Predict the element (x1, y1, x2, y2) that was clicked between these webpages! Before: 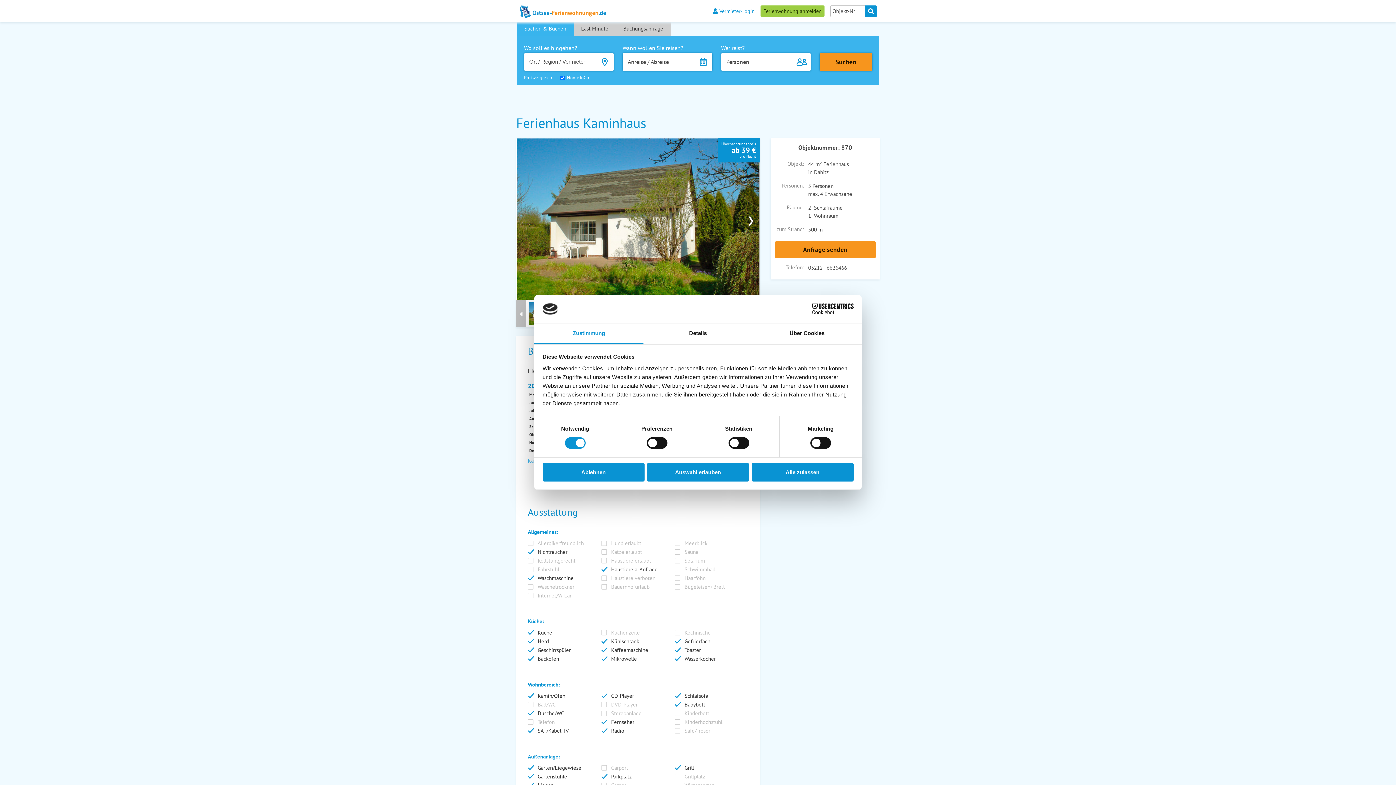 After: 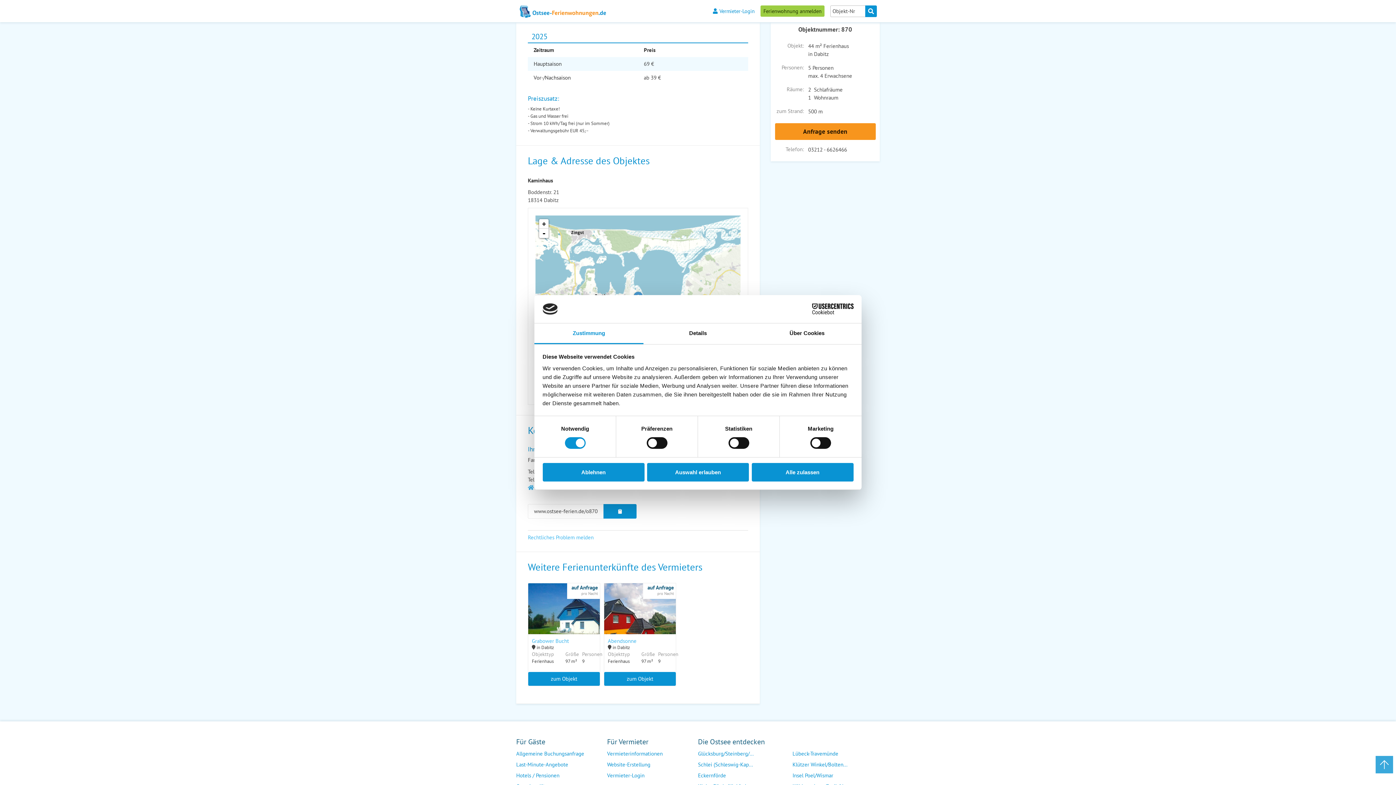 Action: bbox: (717, 138, 760, 162) label: Übernachtungspreis
ab 39 €
pro Nacht